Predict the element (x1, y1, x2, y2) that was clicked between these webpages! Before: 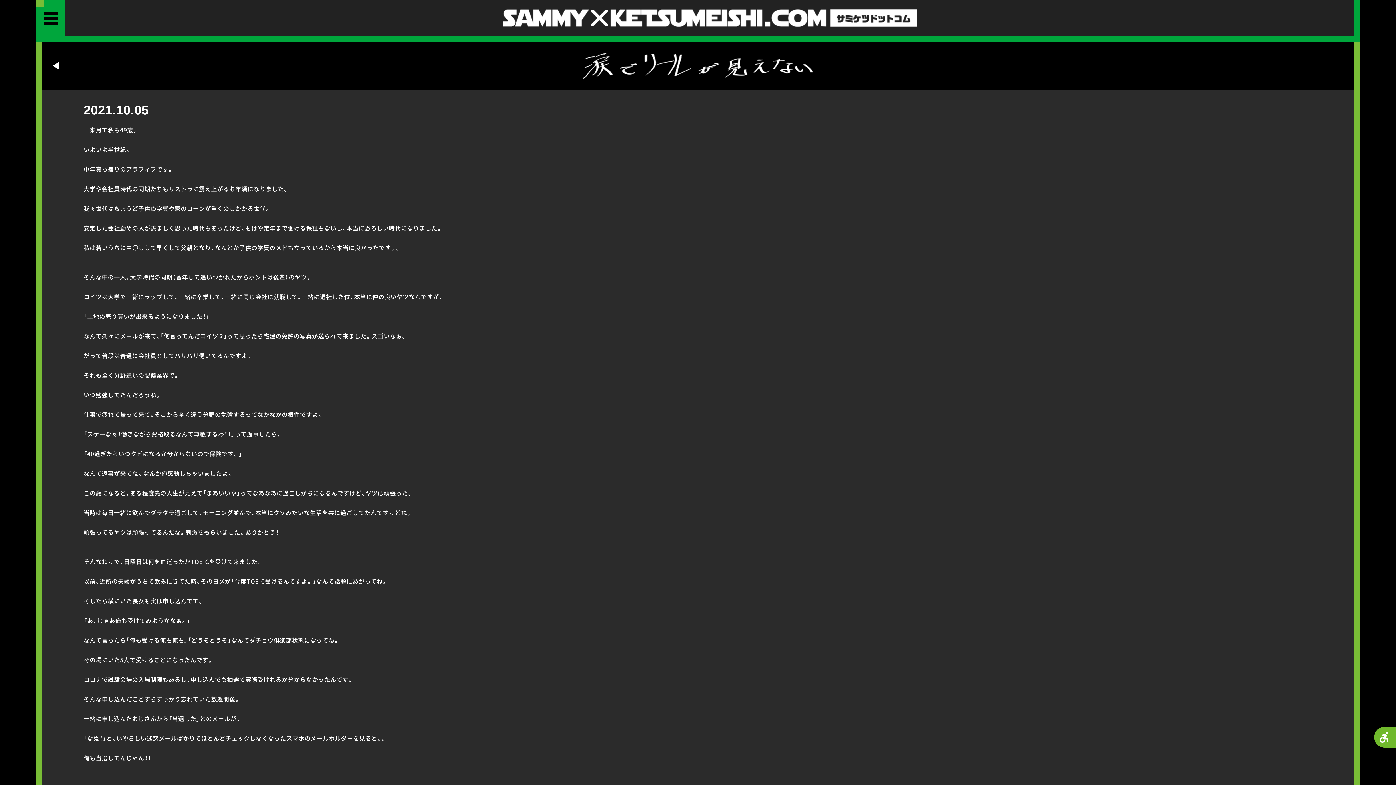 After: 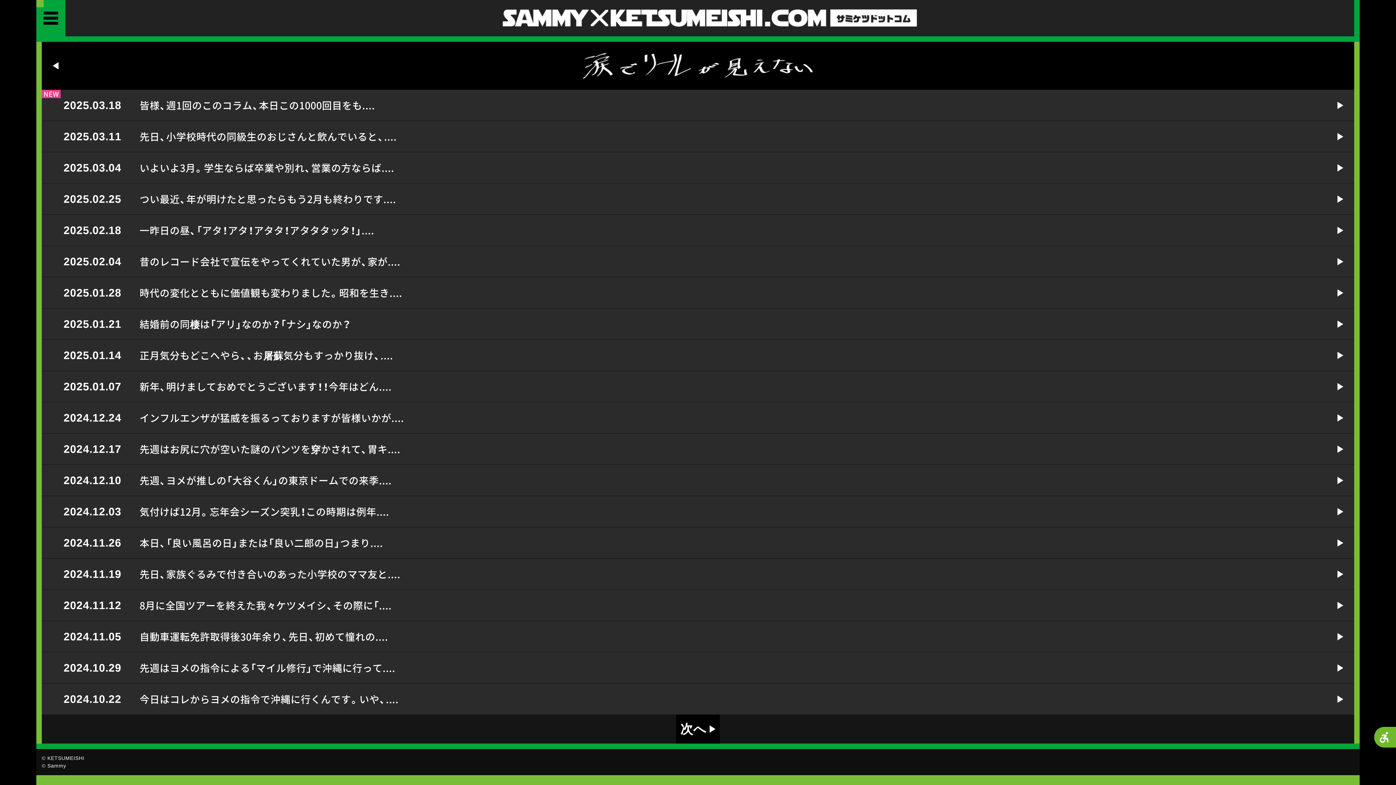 Action: bbox: (41, 41, 1354, 89)